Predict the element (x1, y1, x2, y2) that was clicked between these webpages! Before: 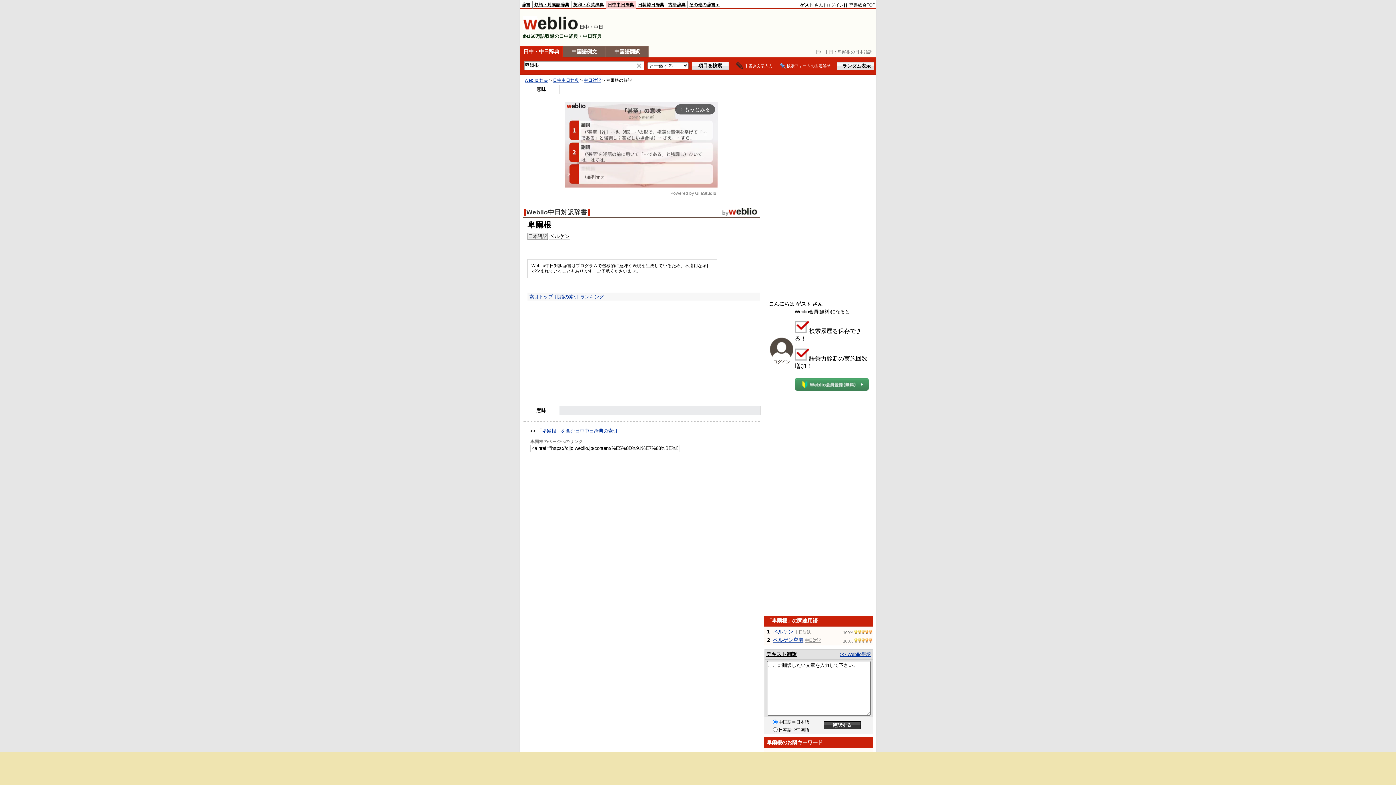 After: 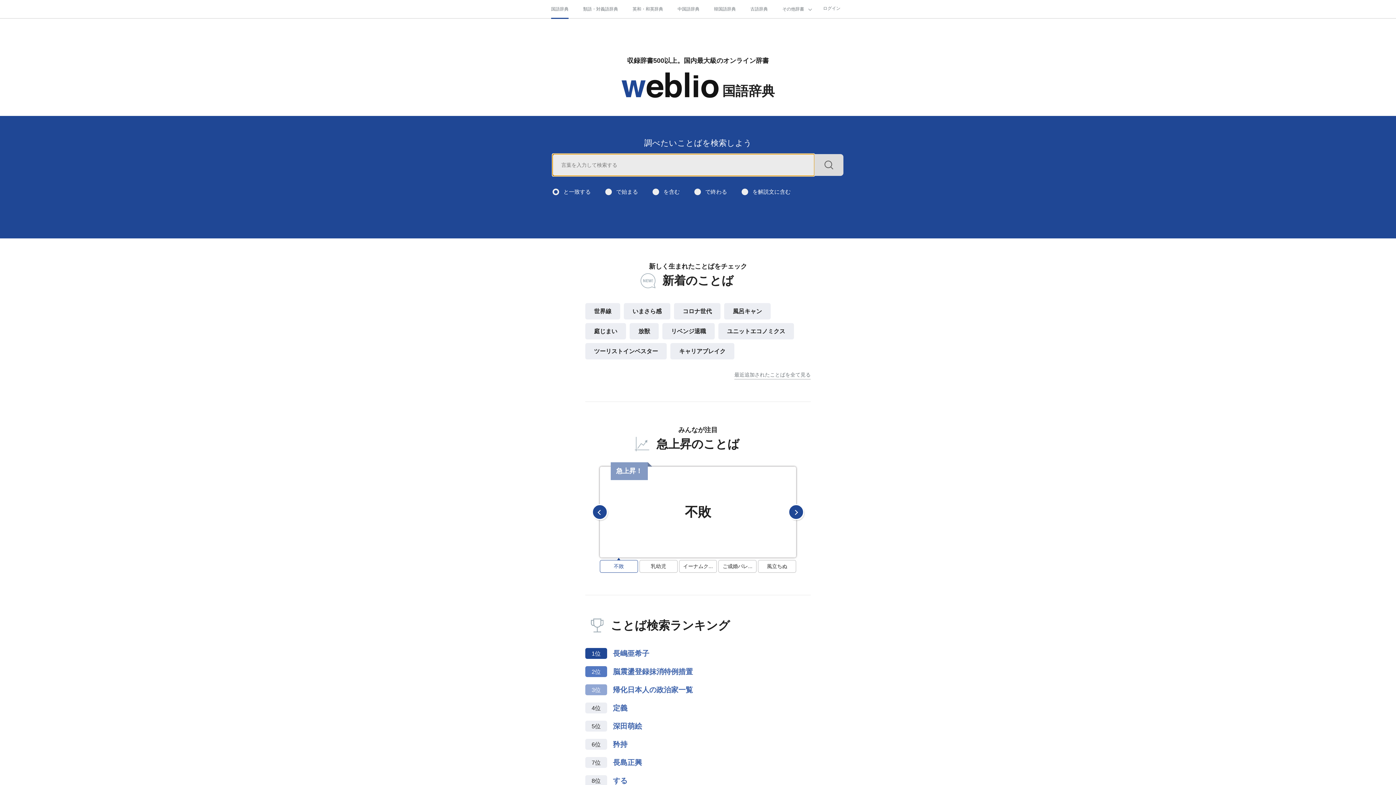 Action: bbox: (849, 2, 875, 7) label: 辞書総合TOP